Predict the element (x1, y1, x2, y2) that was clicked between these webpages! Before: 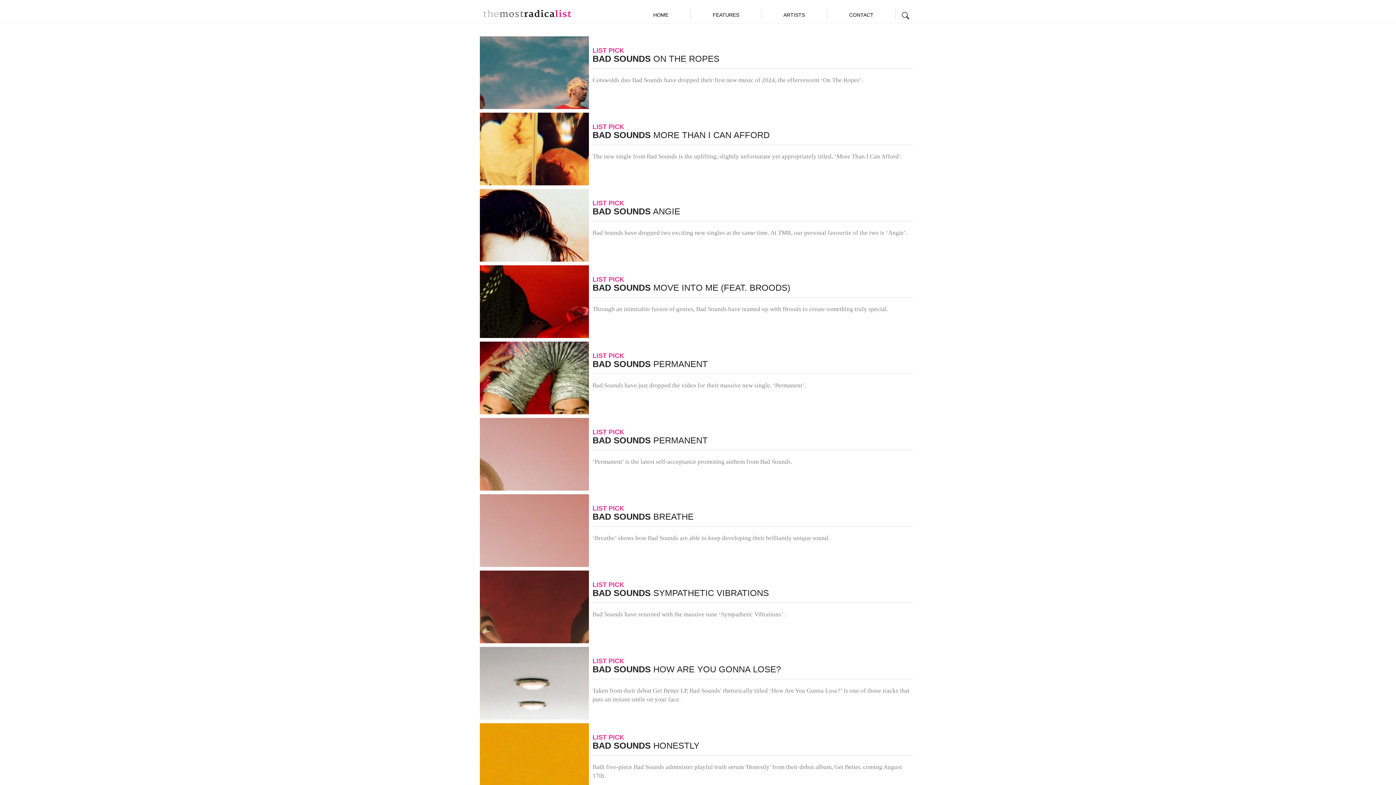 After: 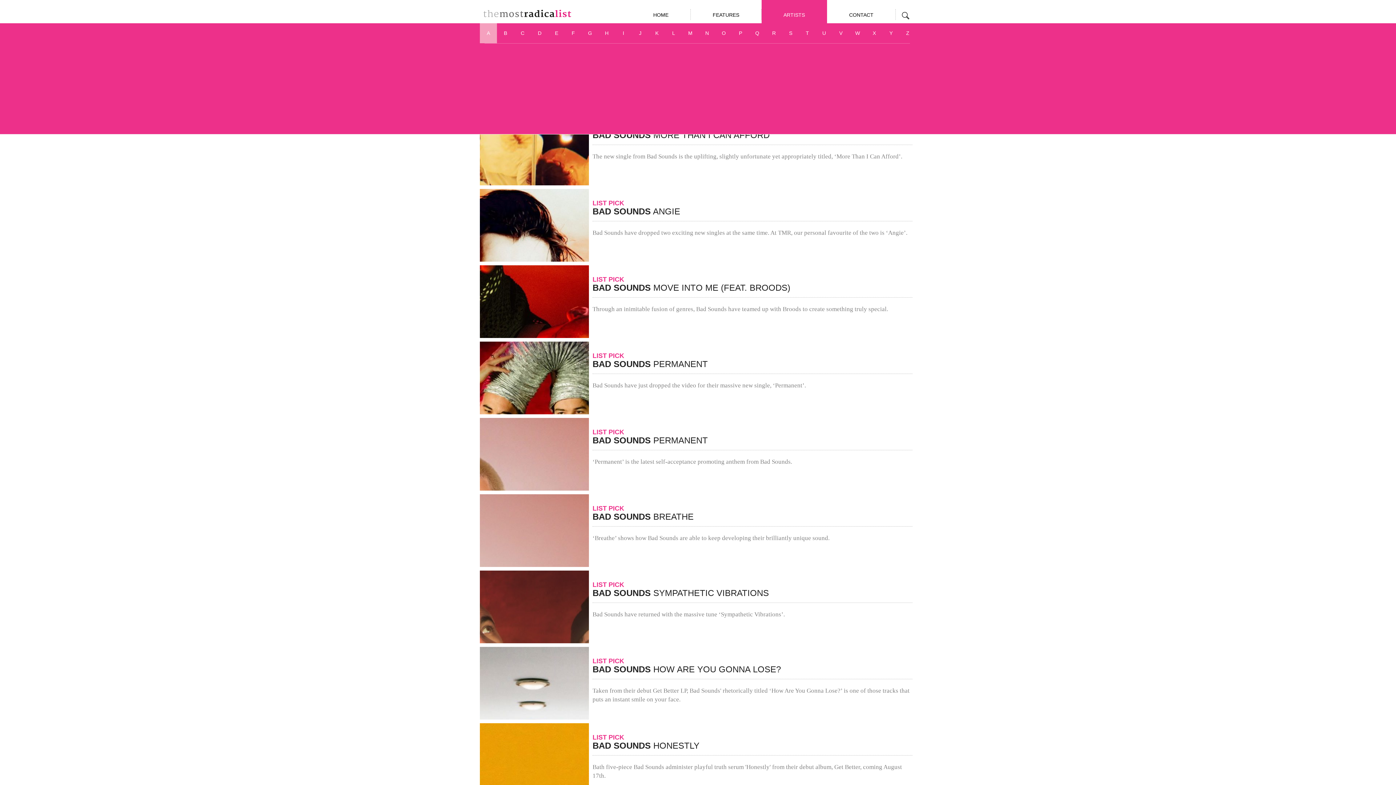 Action: bbox: (761, 0, 827, 23) label: ARTISTS